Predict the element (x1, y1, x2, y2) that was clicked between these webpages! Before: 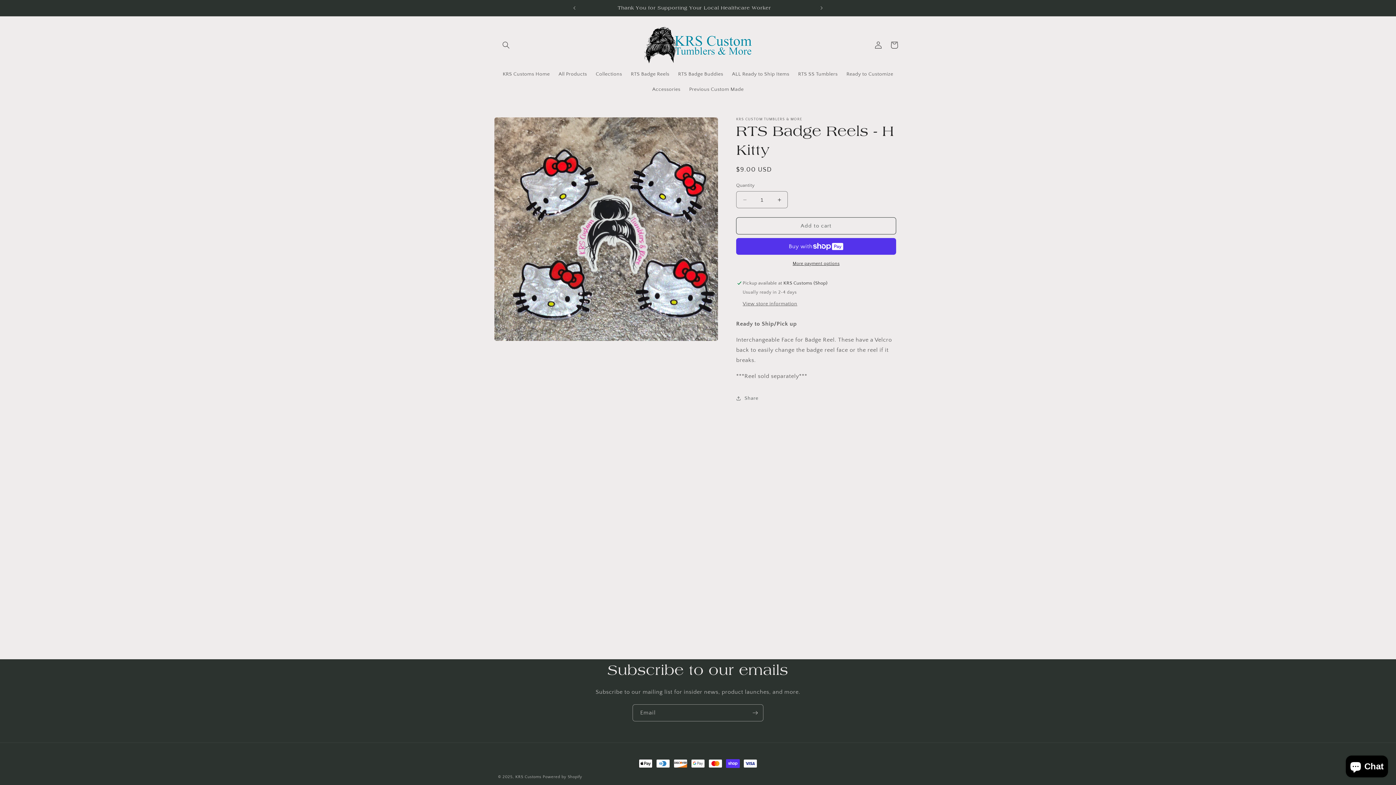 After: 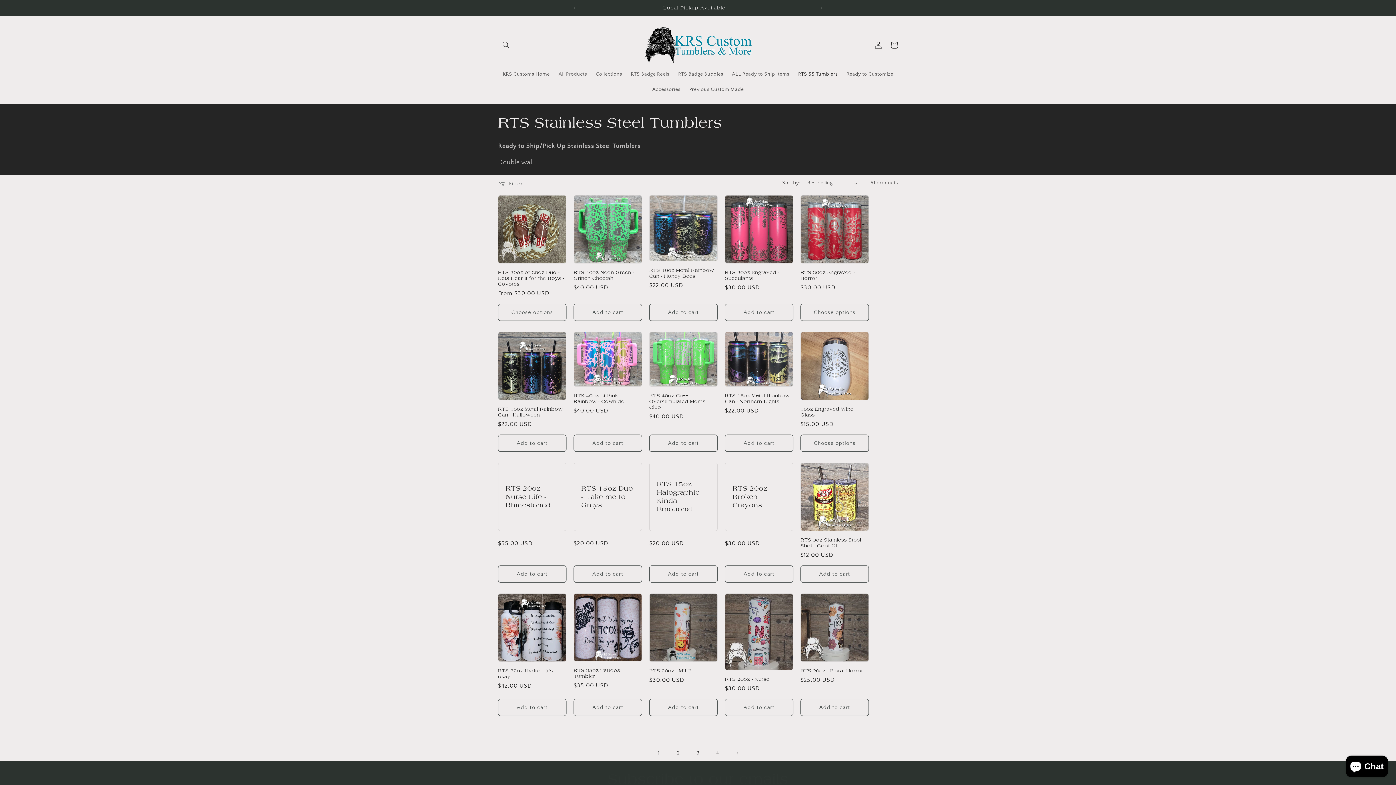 Action: bbox: (793, 66, 842, 81) label: RTS SS Tumblers